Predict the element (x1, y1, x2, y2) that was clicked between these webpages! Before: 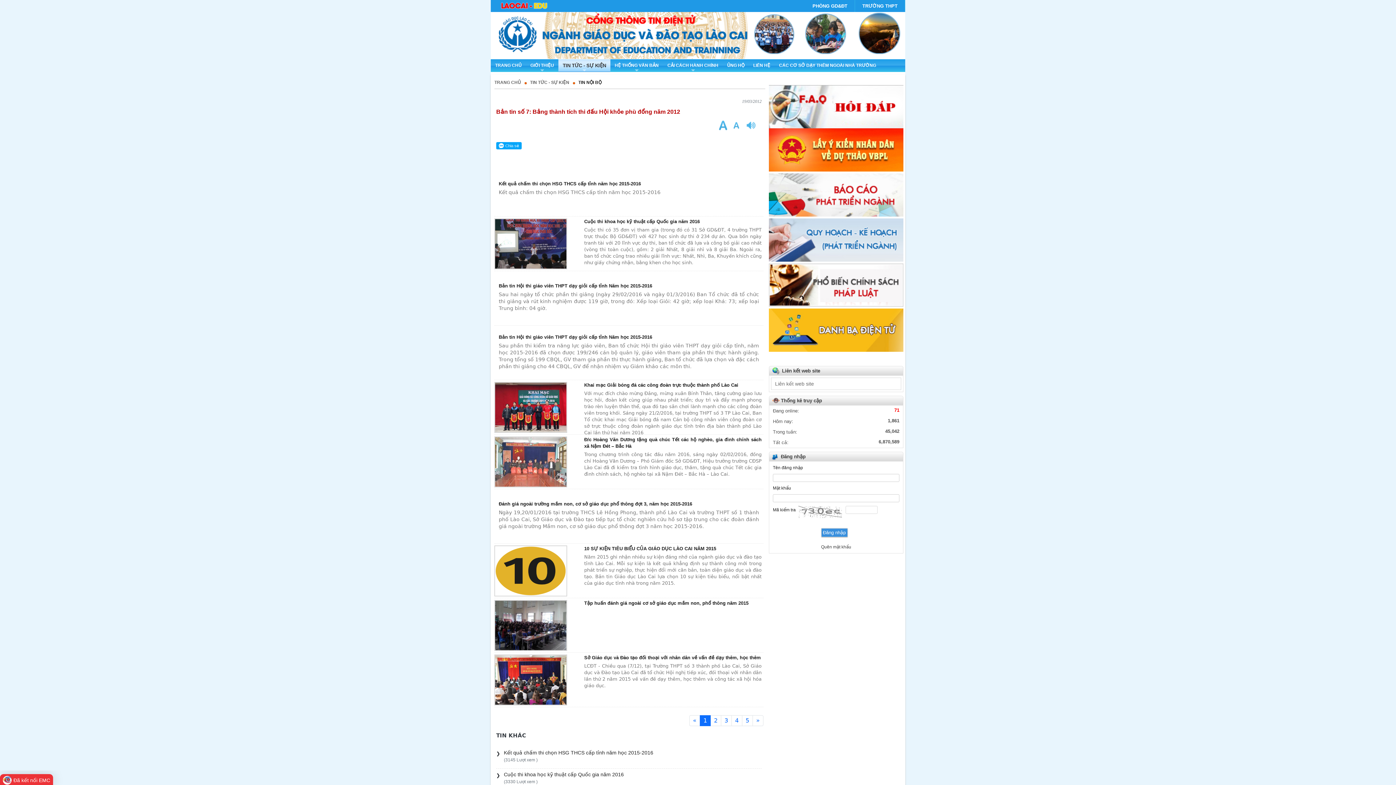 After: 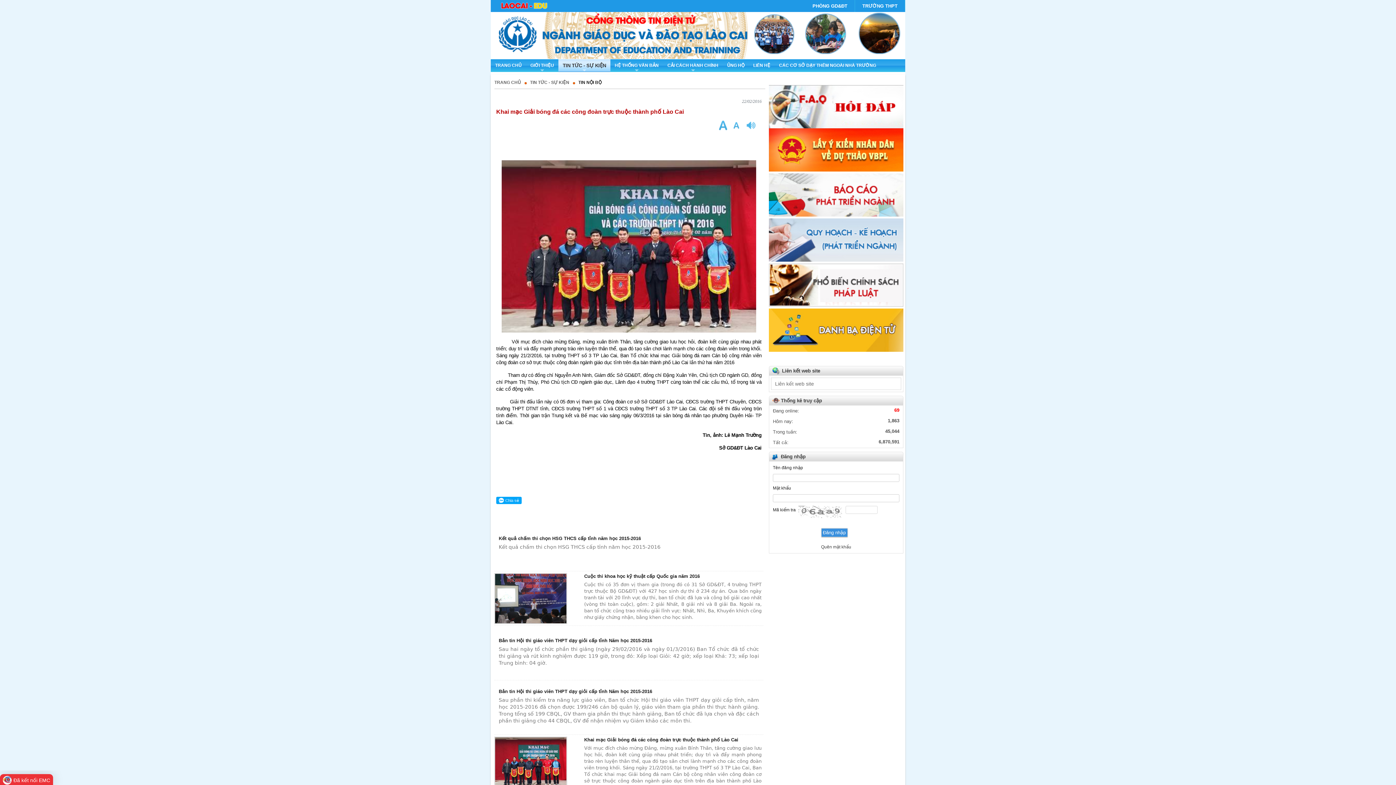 Action: bbox: (584, 382, 738, 388) label: Khai mạc Giải bóng đá các công đoàn trực thuộc thành phố Lào Cai